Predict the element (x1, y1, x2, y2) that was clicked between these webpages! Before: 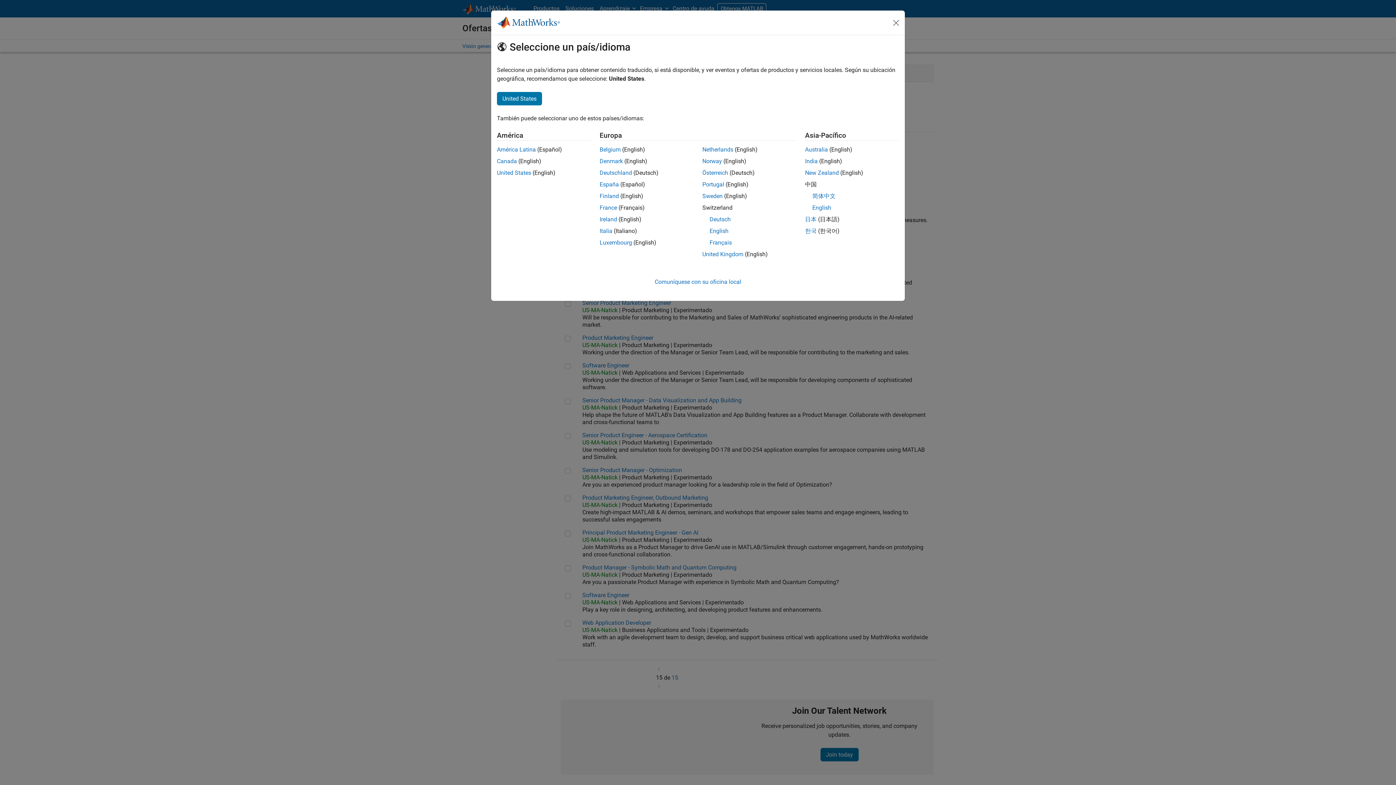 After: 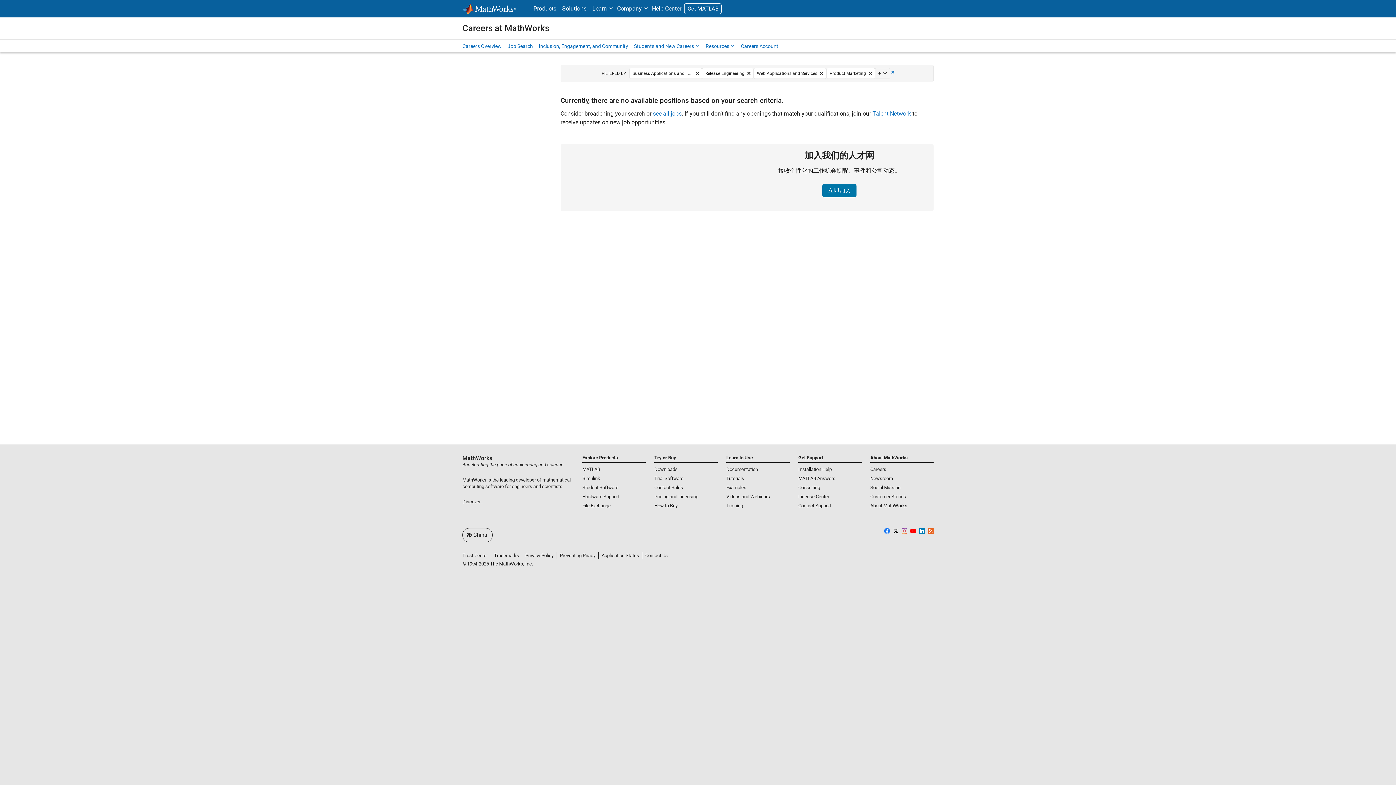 Action: bbox: (812, 204, 831, 211) label: English